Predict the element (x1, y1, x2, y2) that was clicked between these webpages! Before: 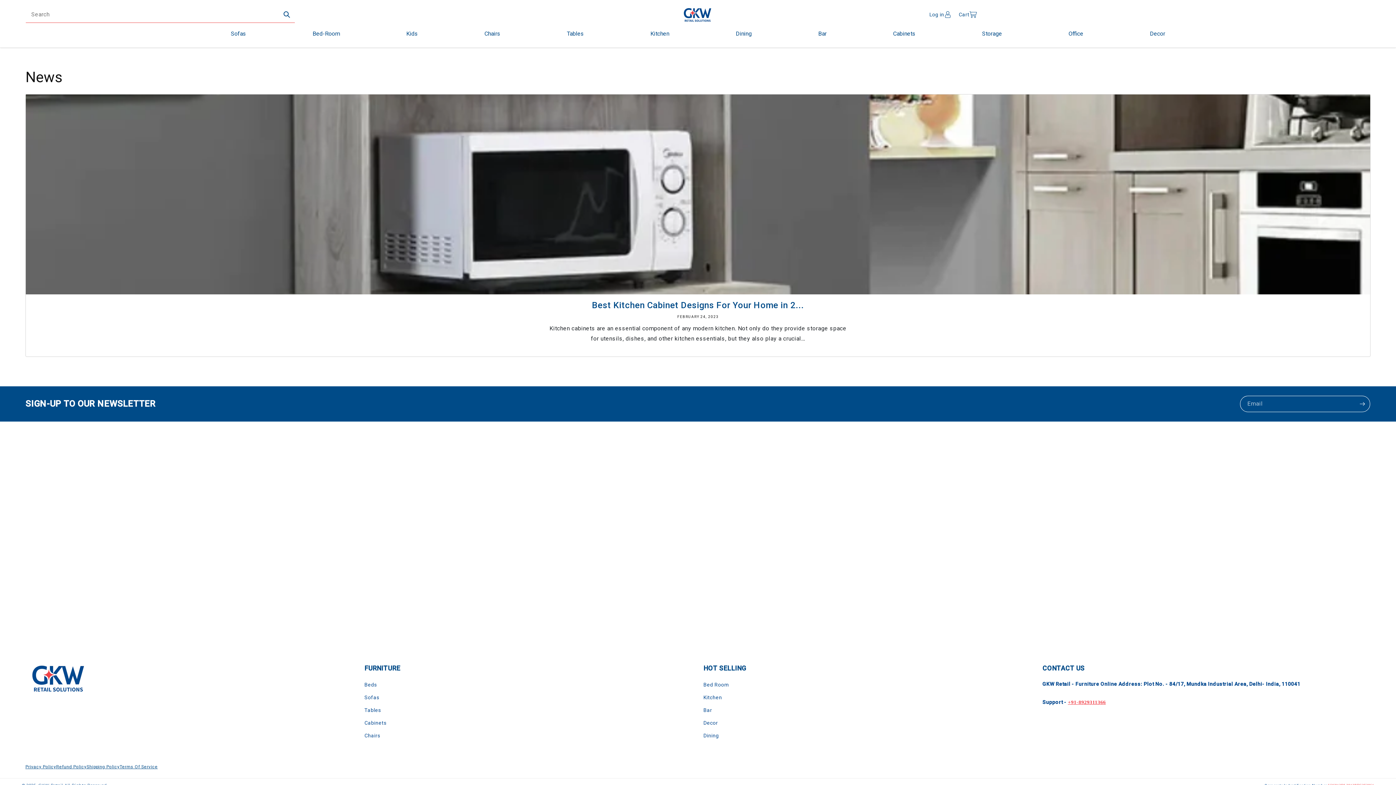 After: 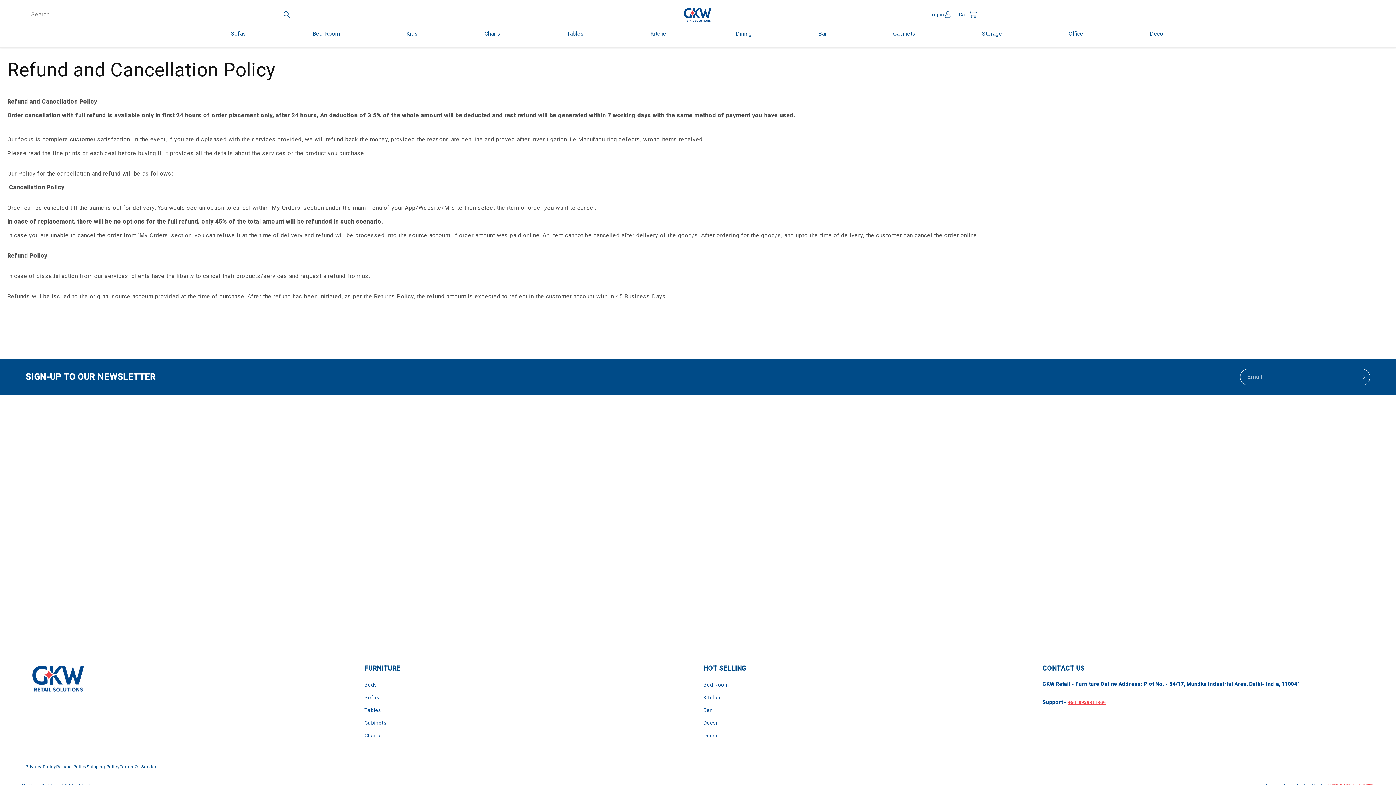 Action: label: Refund Policy bbox: (56, 763, 86, 771)